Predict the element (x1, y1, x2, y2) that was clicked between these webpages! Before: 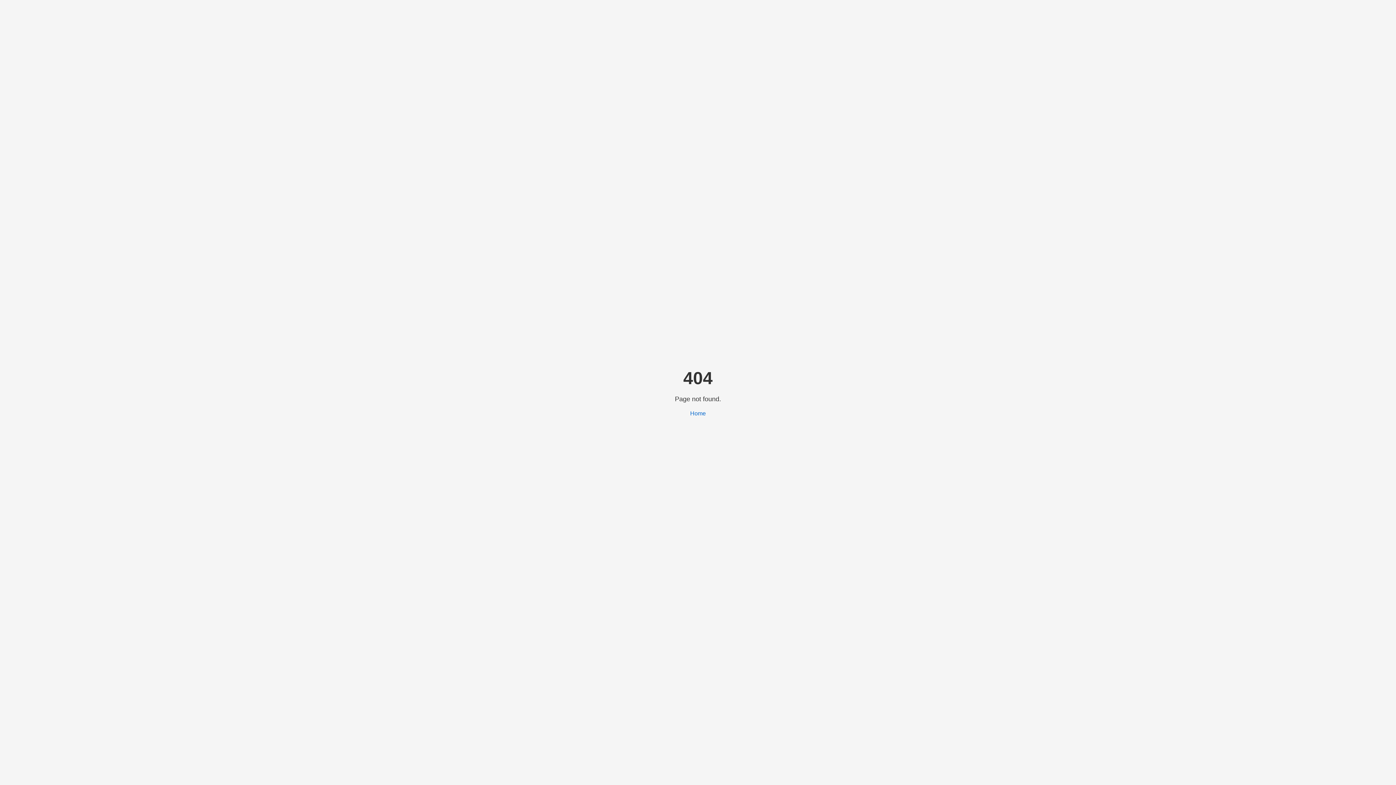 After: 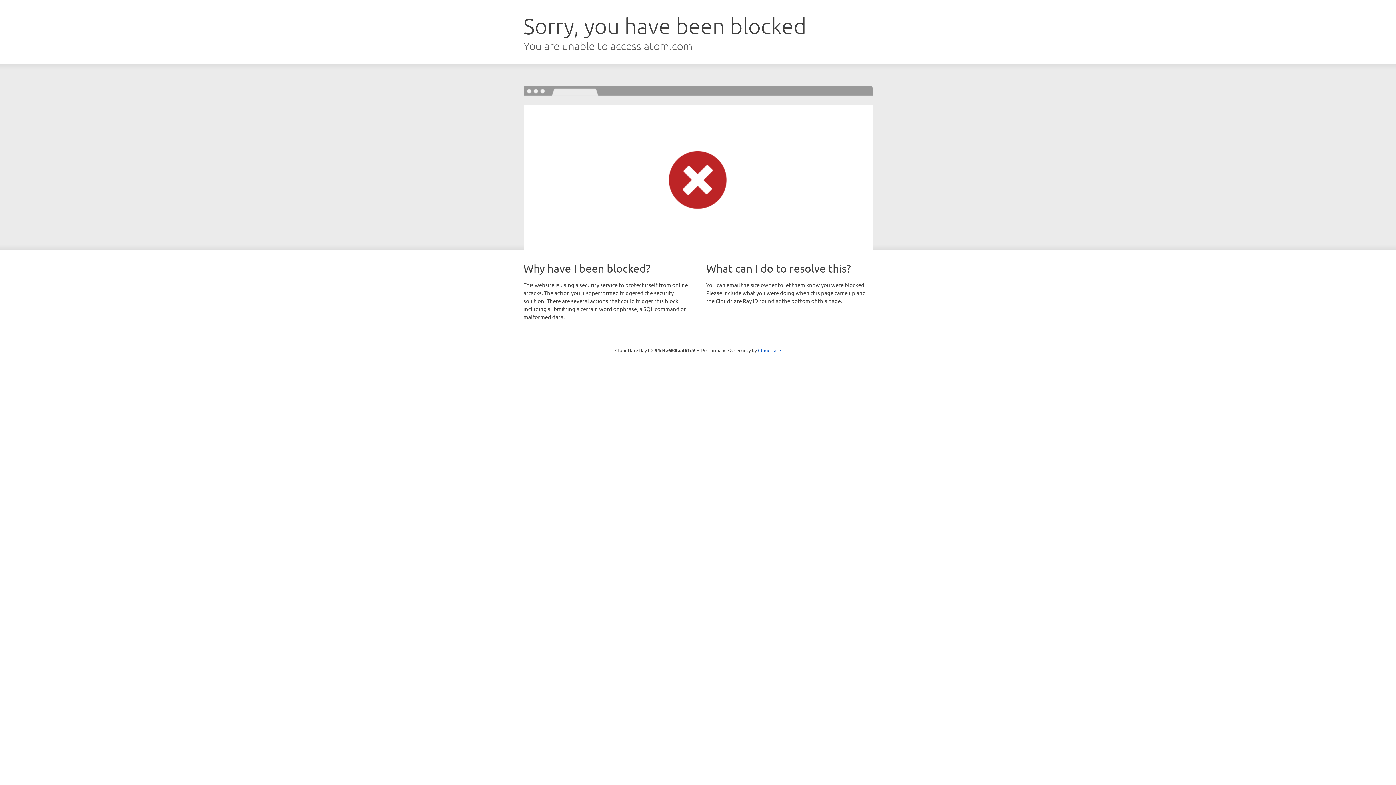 Action: bbox: (690, 410, 706, 416) label: Home